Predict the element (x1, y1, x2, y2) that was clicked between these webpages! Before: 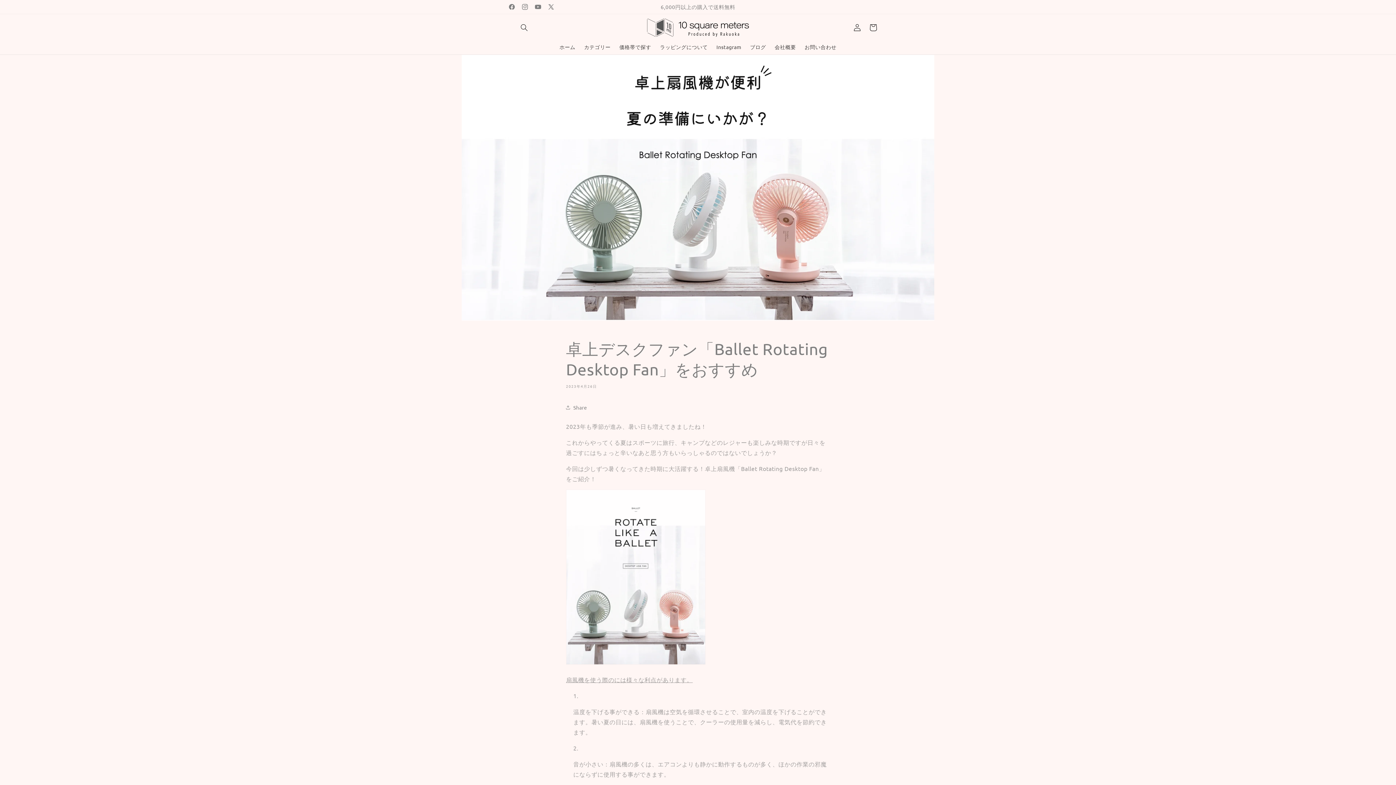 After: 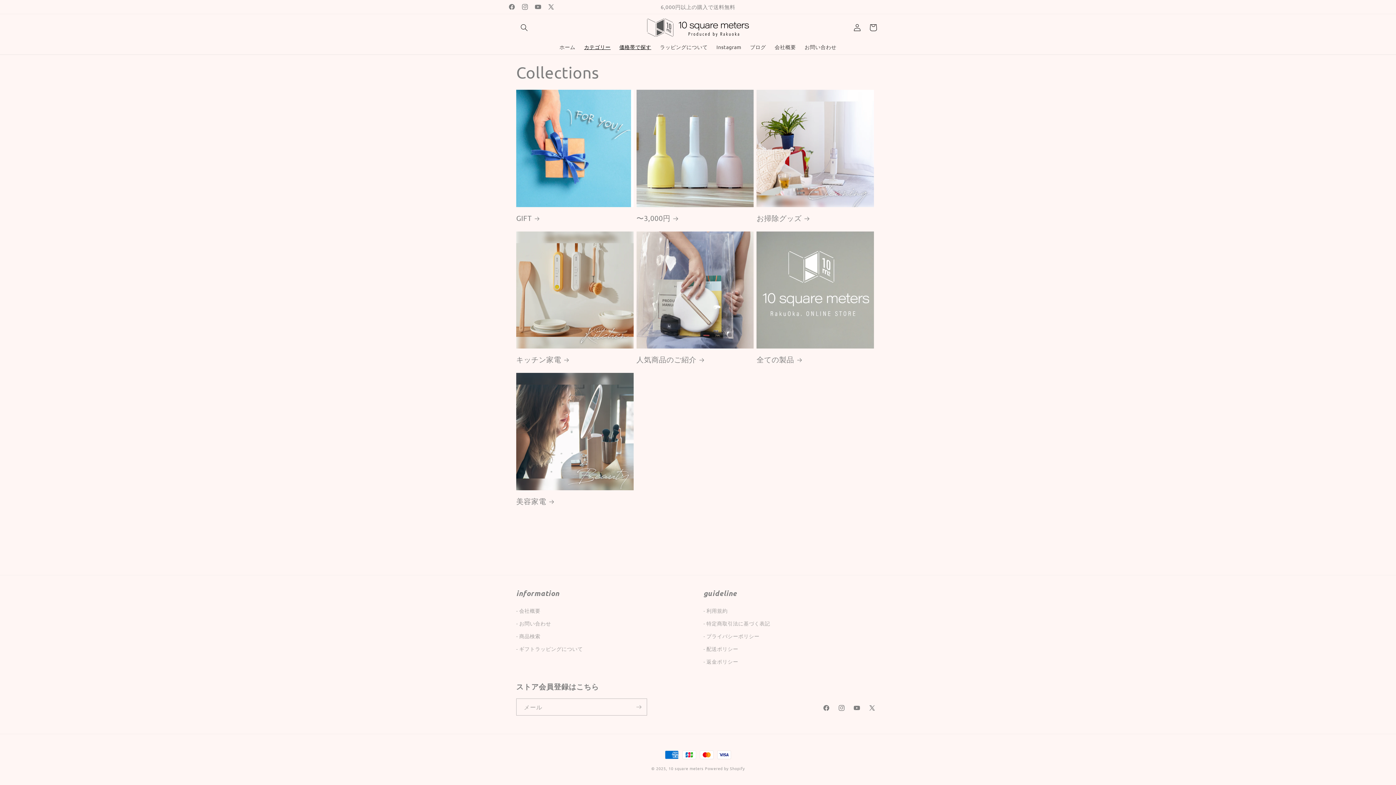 Action: bbox: (579, 39, 615, 54) label: カテゴリー